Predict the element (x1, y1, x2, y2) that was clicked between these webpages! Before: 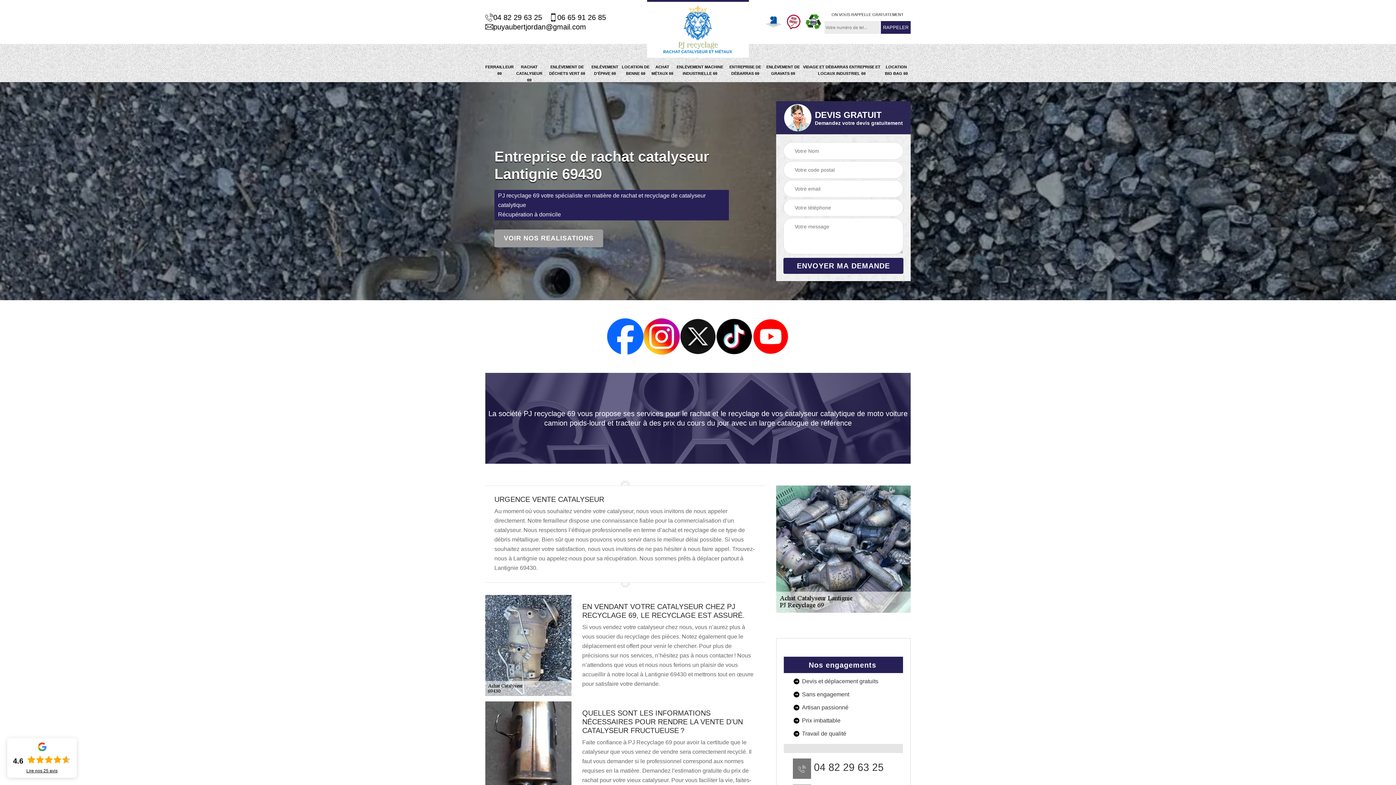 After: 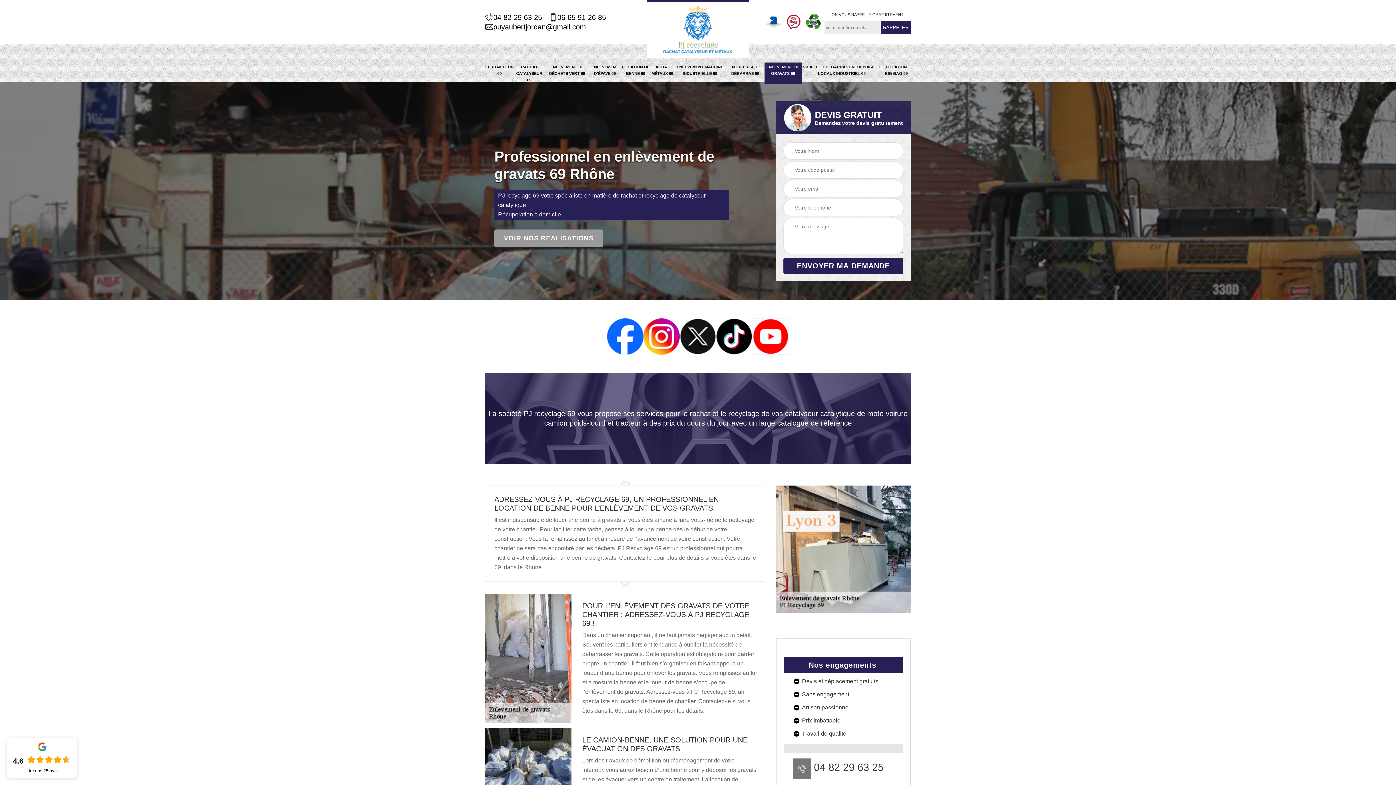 Action: label: ENLÈVEMENT DE GRAVATS 69 bbox: (764, 62, 801, 77)